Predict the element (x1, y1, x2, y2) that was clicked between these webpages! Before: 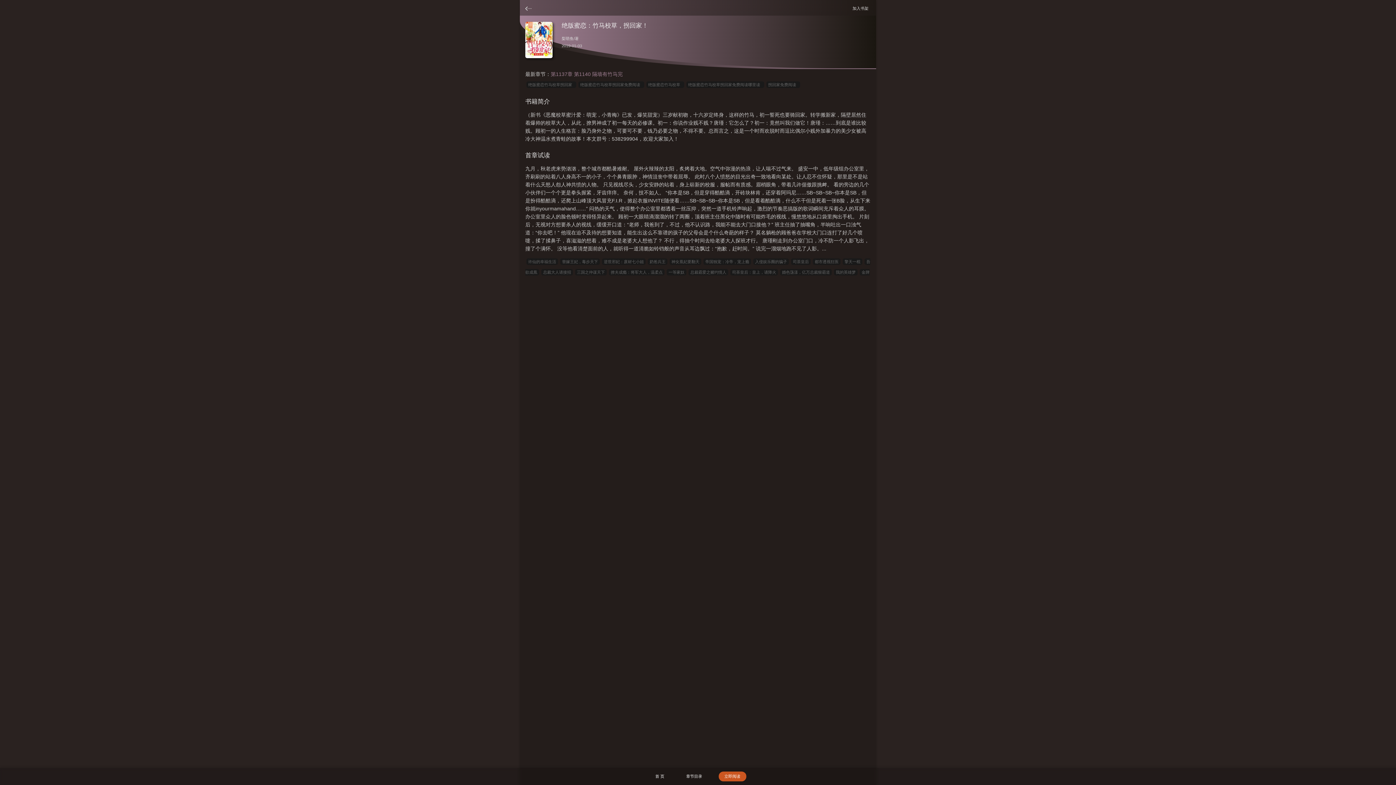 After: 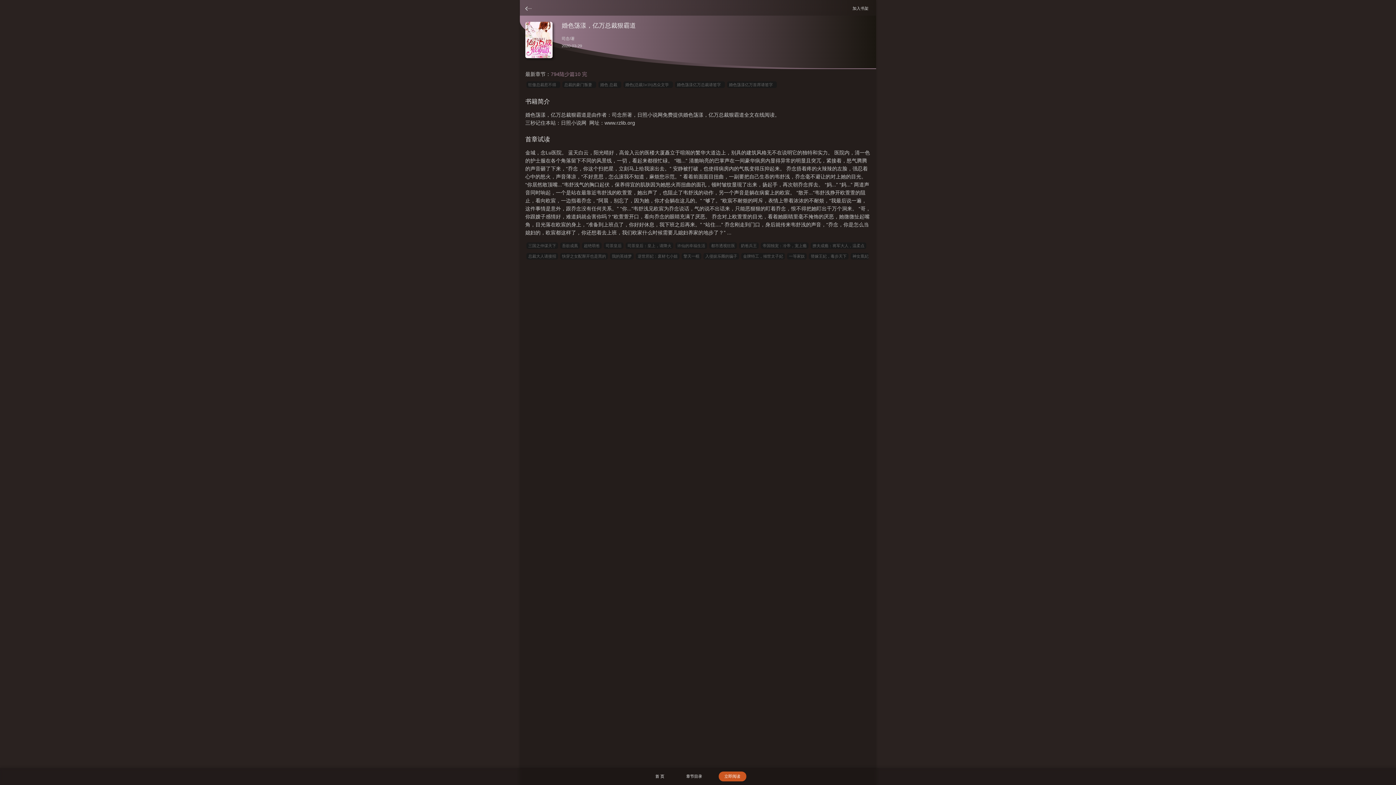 Action: label: 总裁霸爱之赌约情人 bbox: (688, 269, 728, 275)